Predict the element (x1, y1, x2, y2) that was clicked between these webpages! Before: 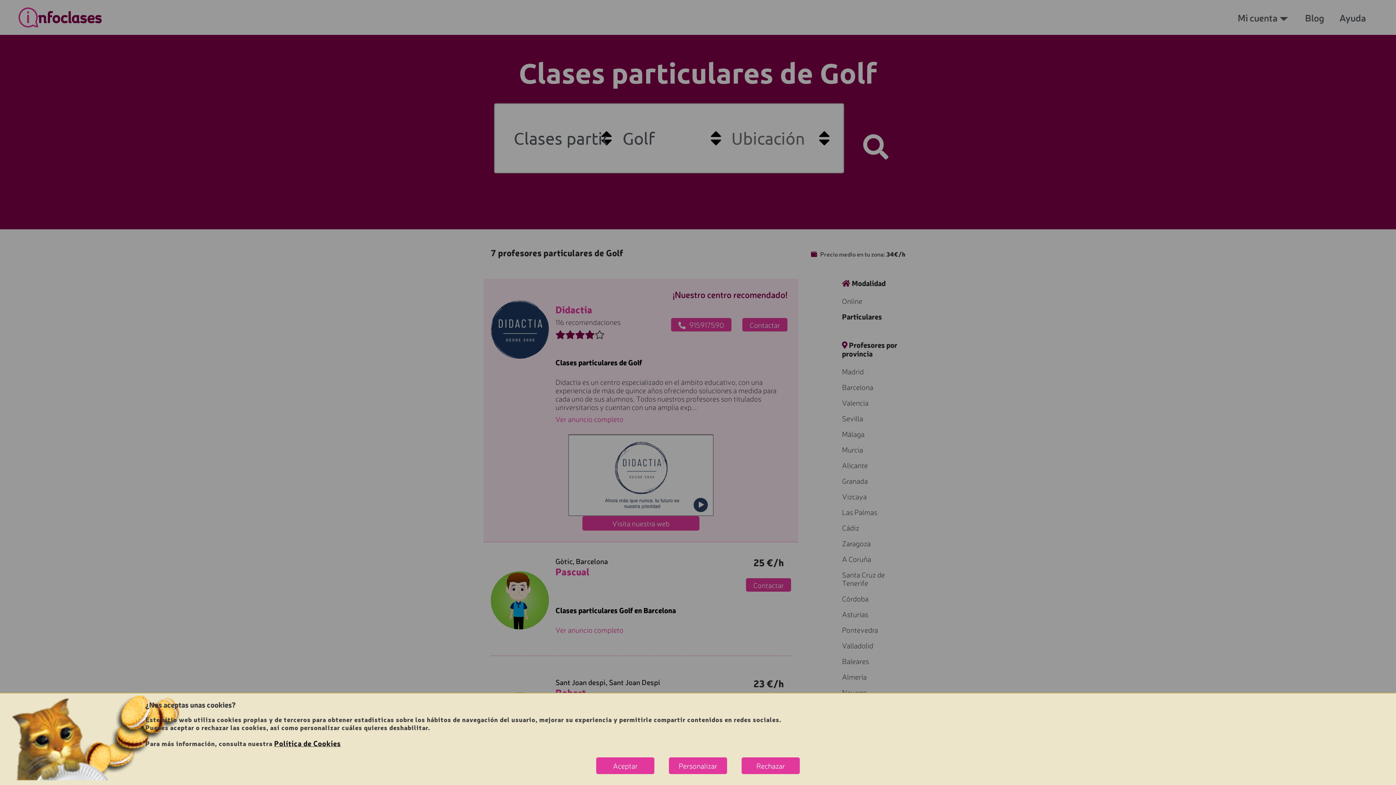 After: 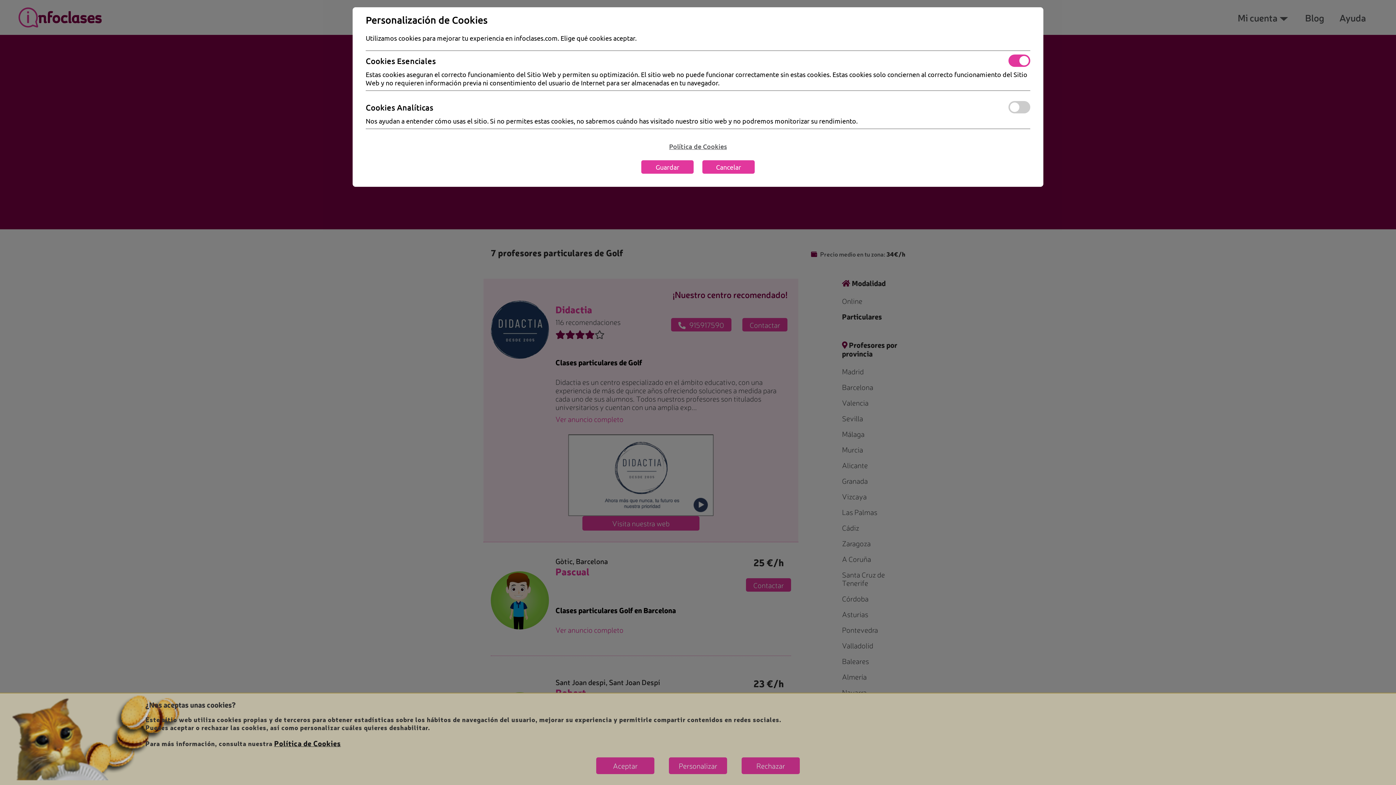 Action: bbox: (669, 757, 727, 774) label: Personalizar